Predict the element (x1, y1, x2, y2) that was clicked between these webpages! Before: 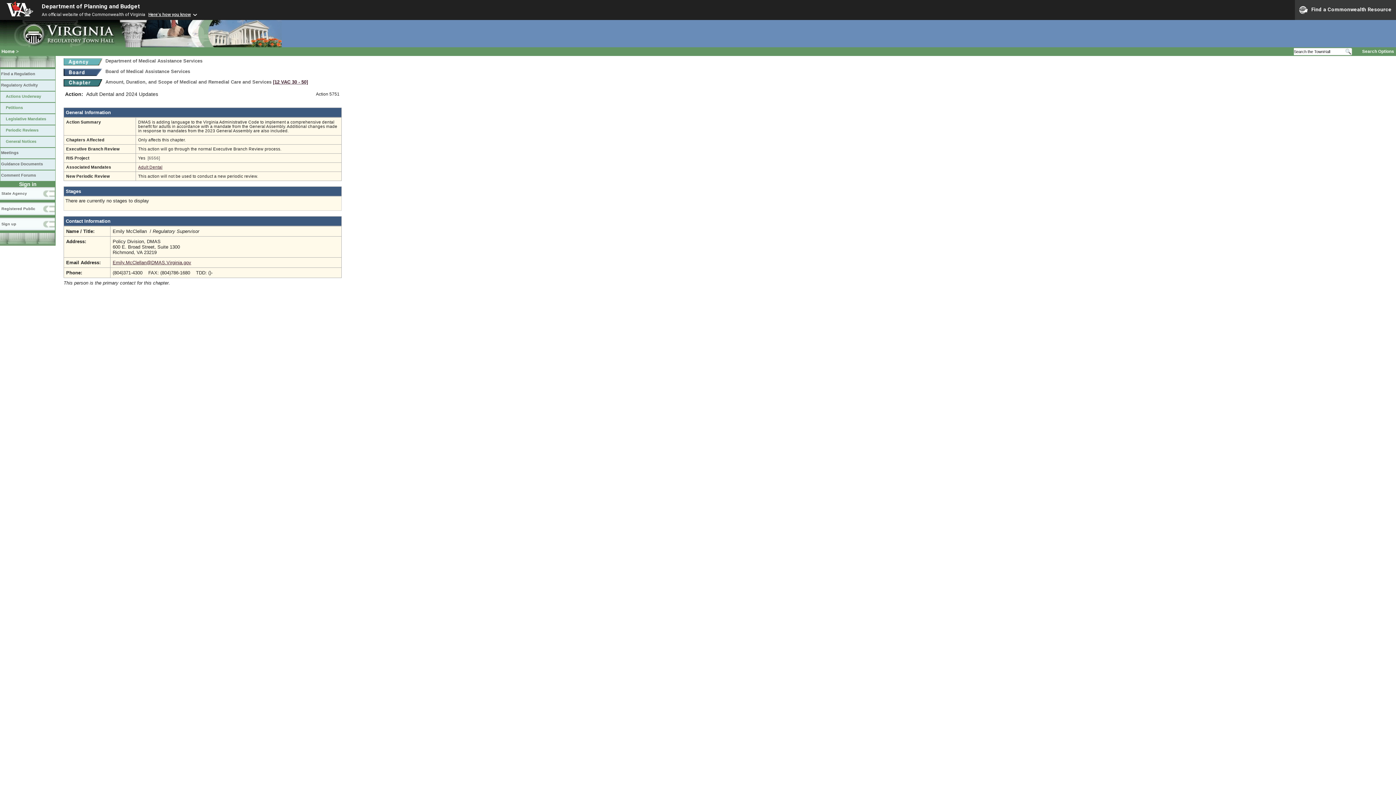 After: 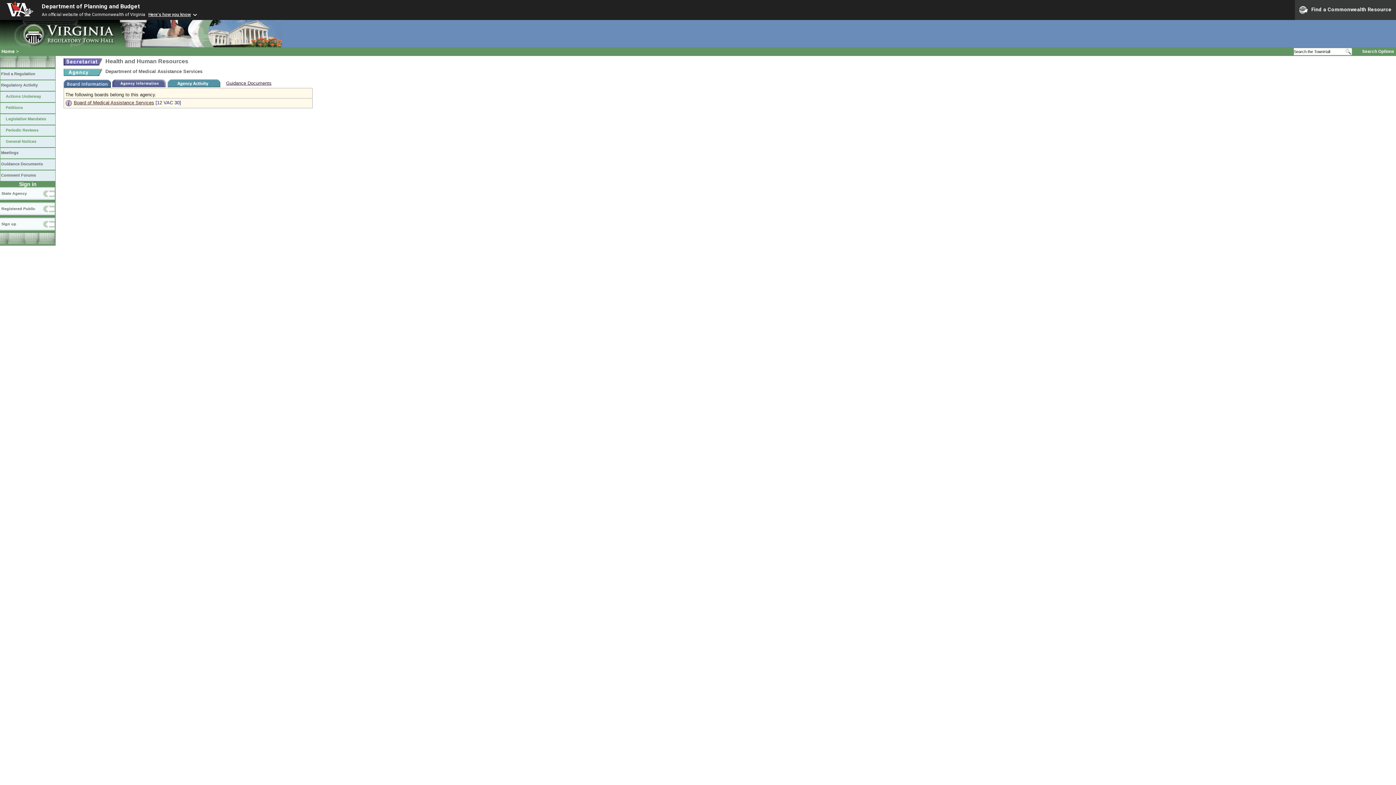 Action: bbox: (63, 58, 102, 64)